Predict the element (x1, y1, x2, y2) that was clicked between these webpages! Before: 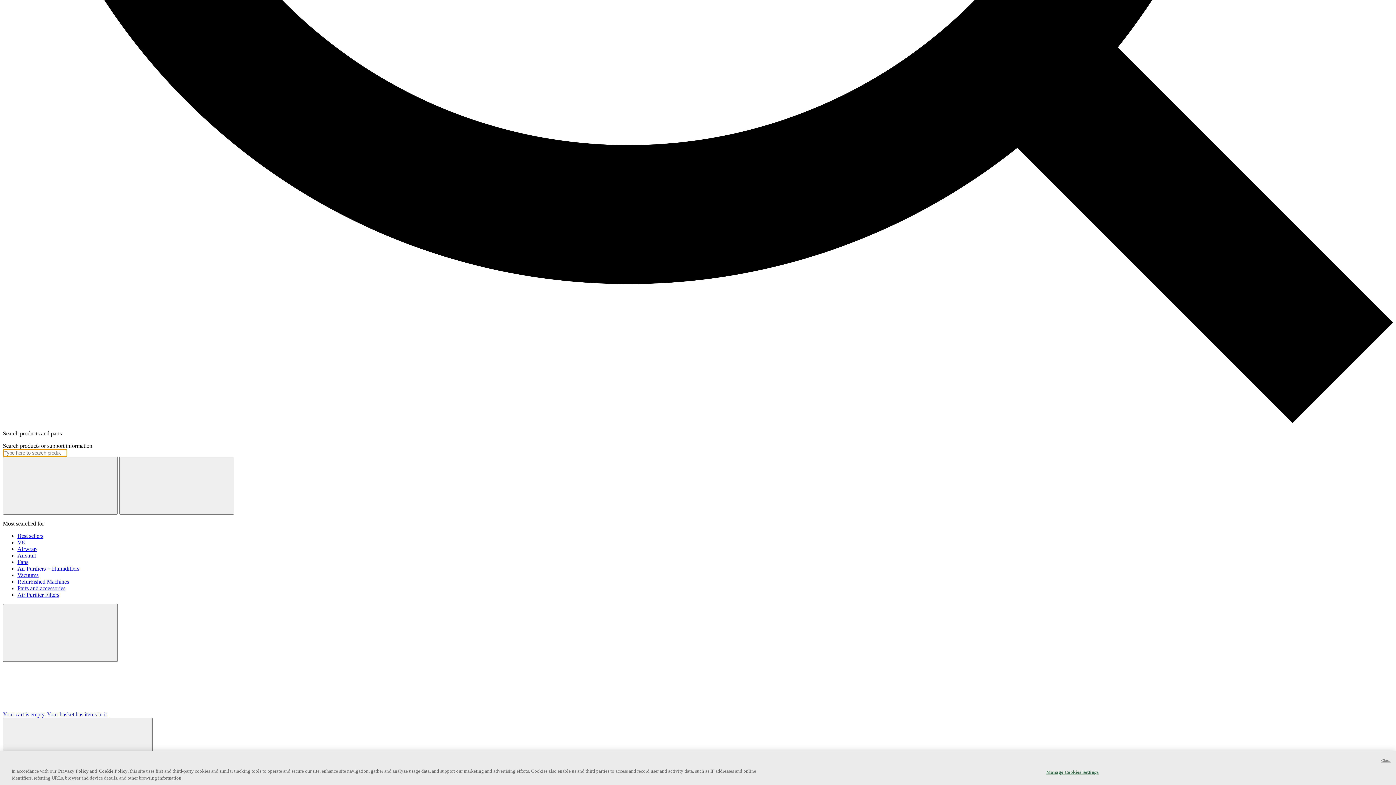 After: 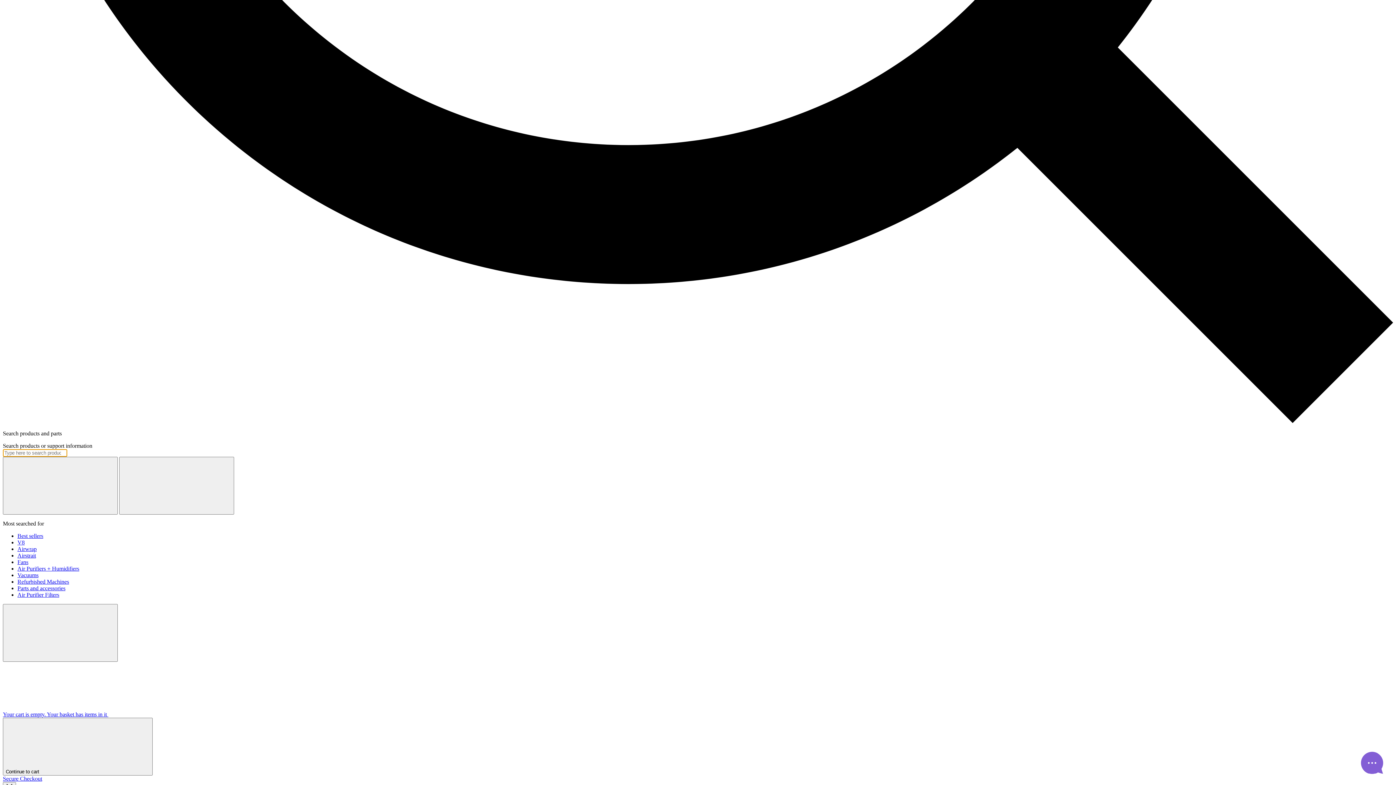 Action: bbox: (2, 711, 217, 717) label: Your cart is empty. Your basket has items in it 